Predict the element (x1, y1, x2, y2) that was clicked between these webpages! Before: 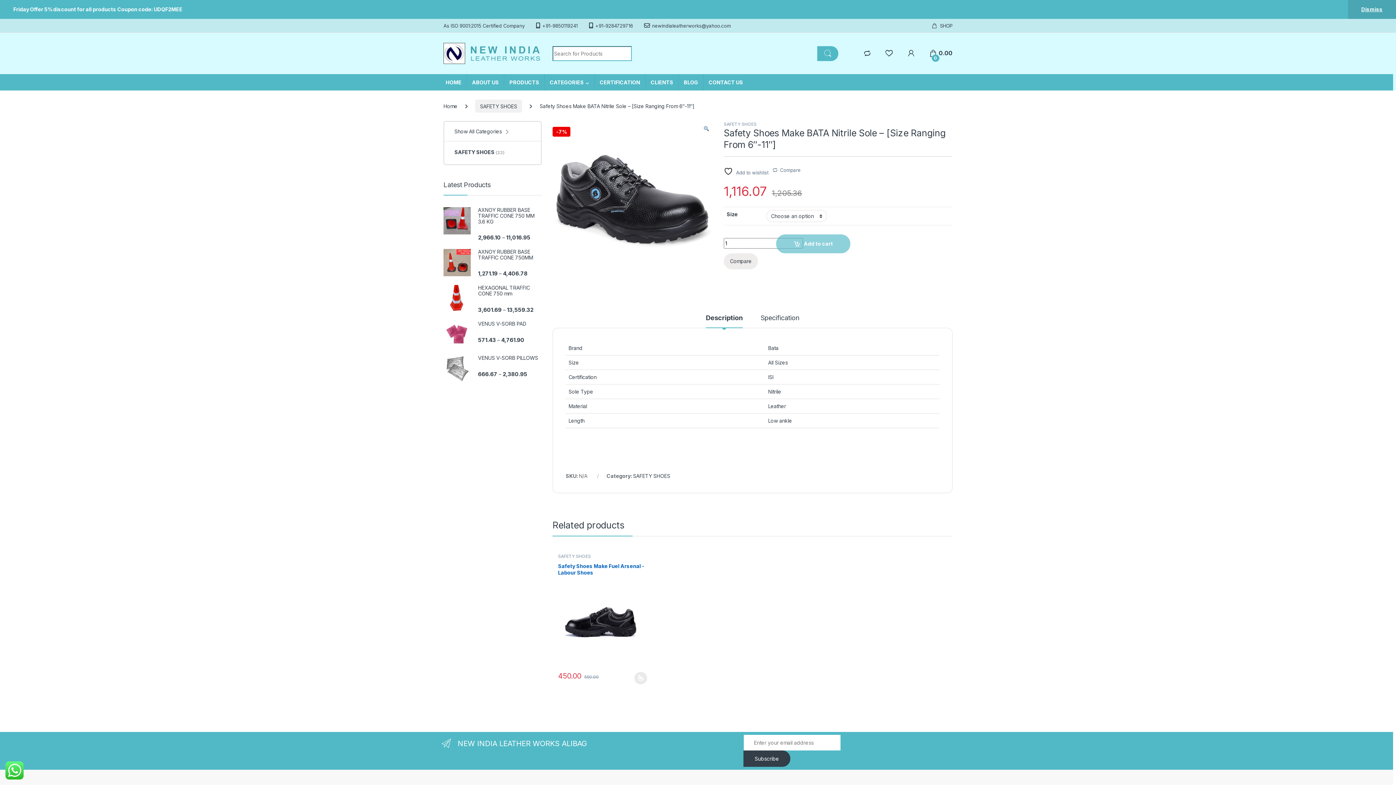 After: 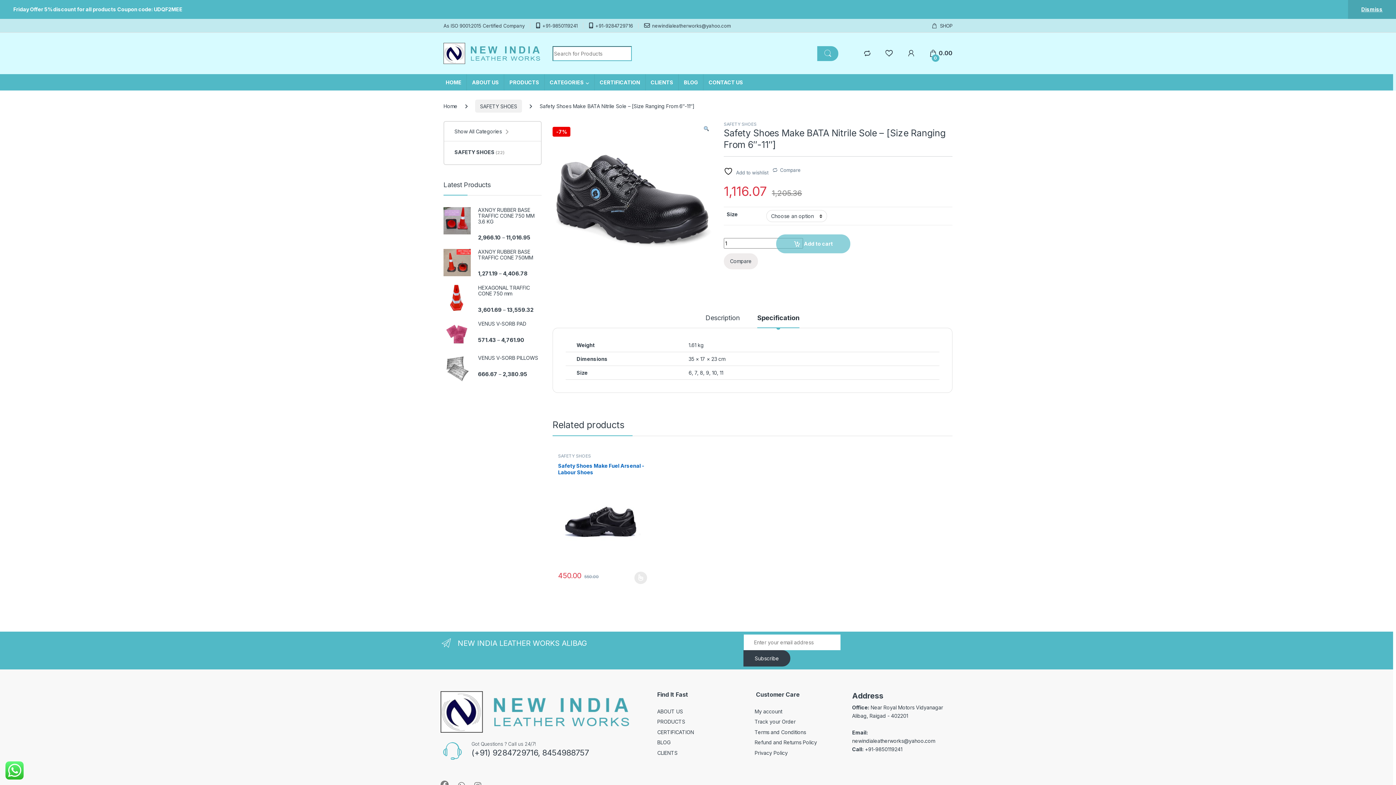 Action: bbox: (760, 314, 799, 327) label: Specification